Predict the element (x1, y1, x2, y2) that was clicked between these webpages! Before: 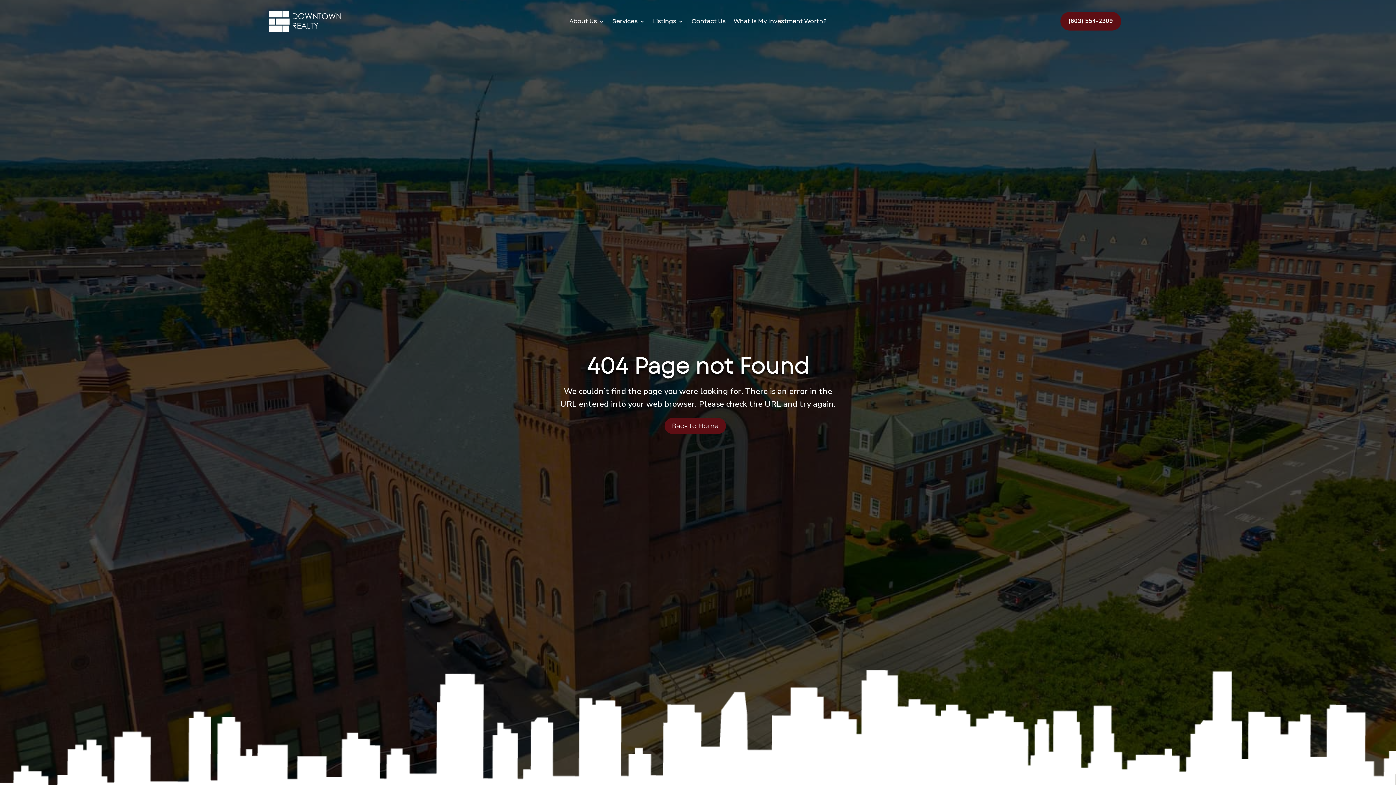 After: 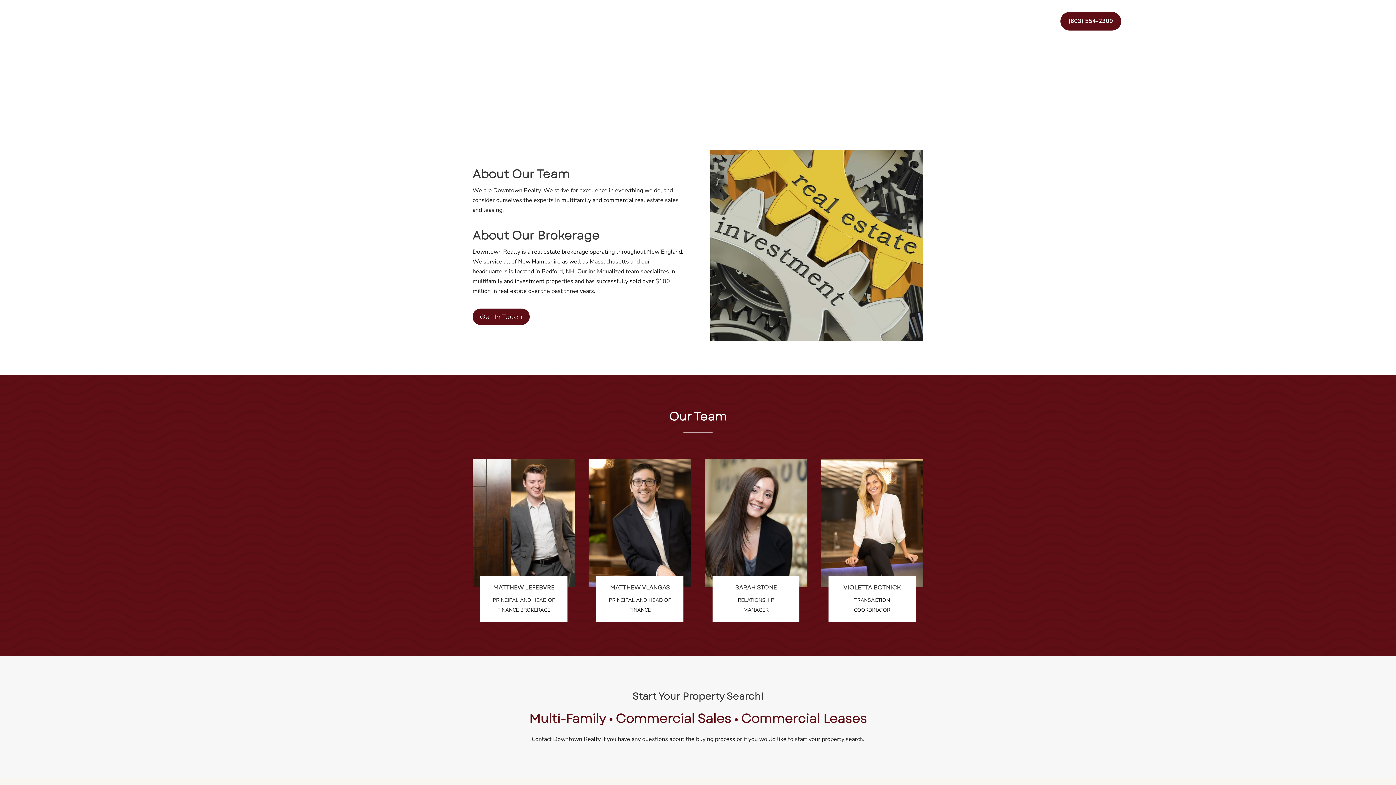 Action: label: About Us bbox: (569, 17, 604, 28)